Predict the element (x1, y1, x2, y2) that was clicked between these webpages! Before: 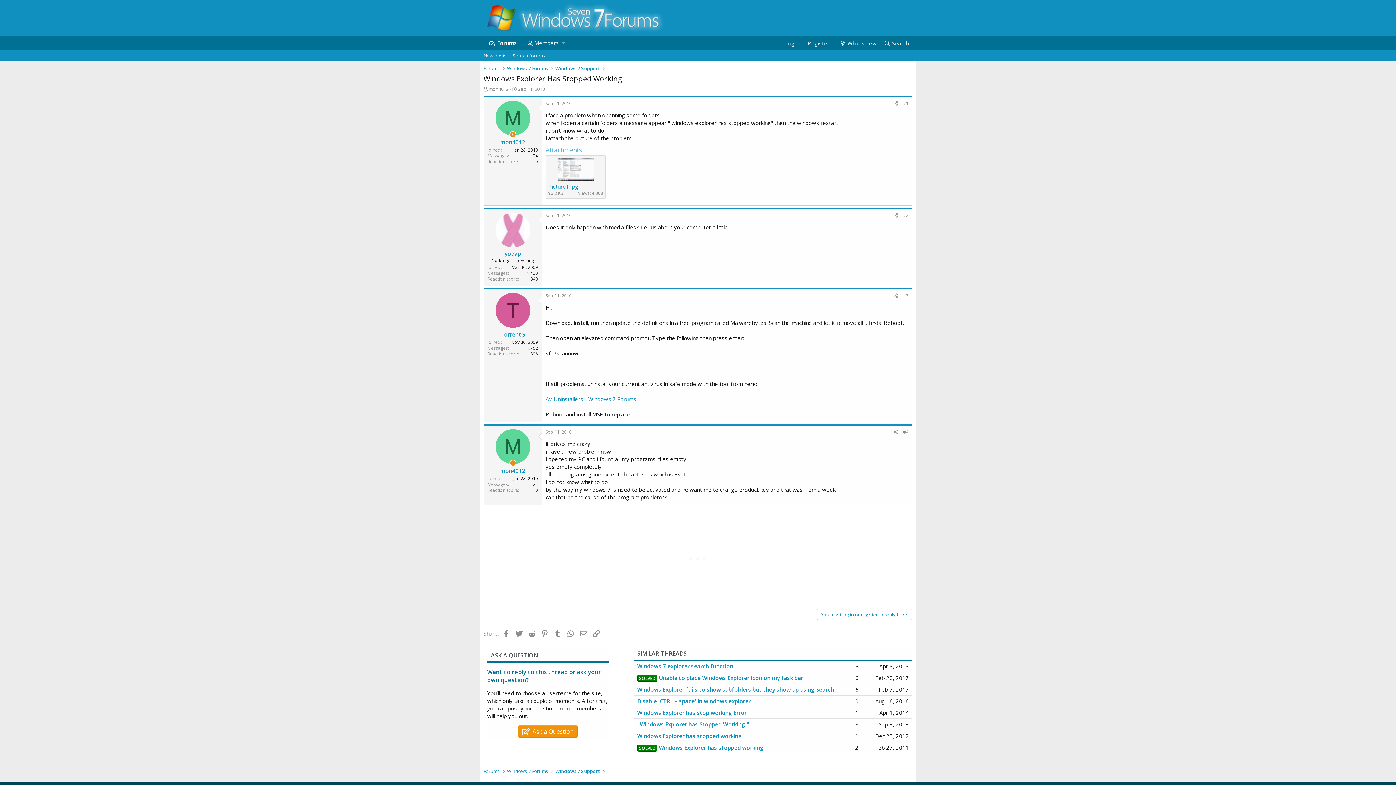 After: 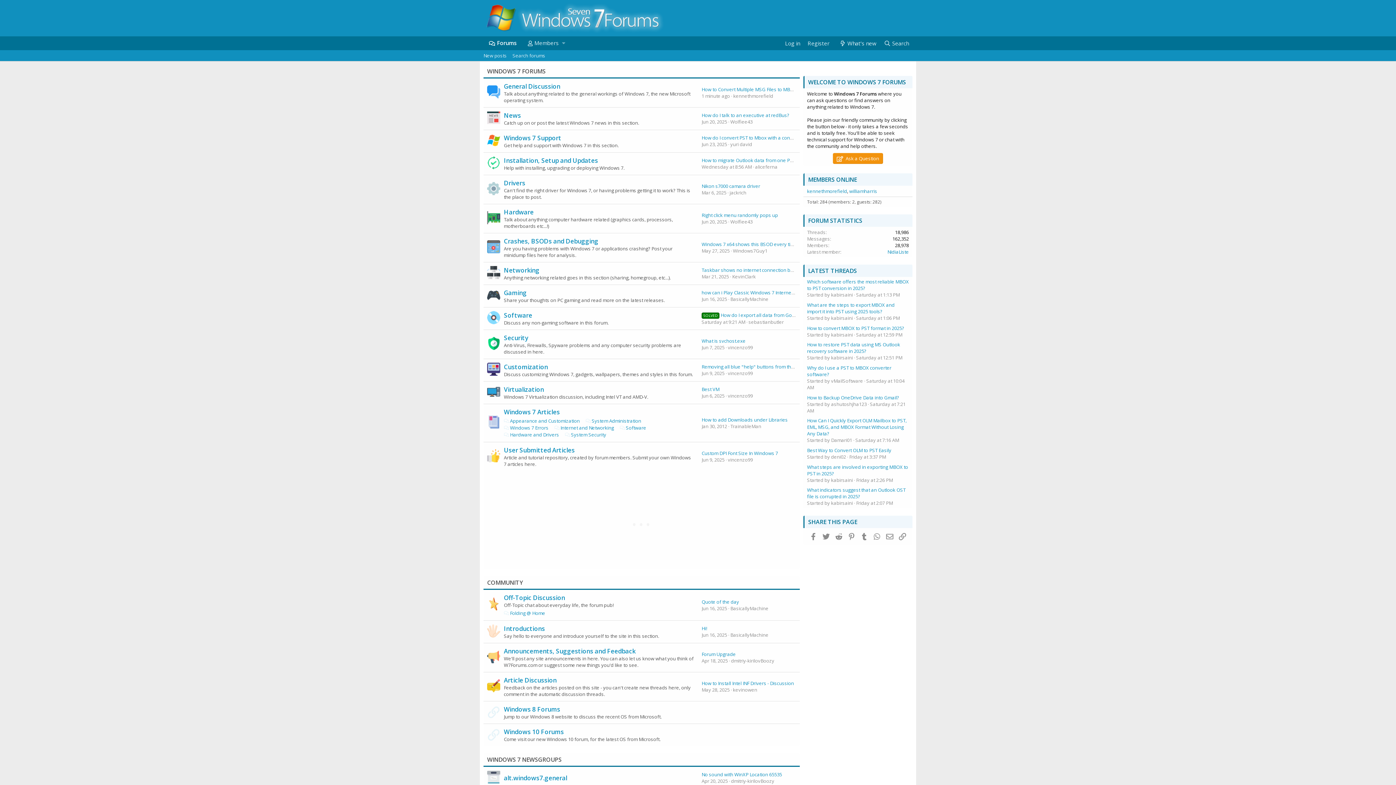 Action: bbox: (483, 768, 500, 775) label: Forums